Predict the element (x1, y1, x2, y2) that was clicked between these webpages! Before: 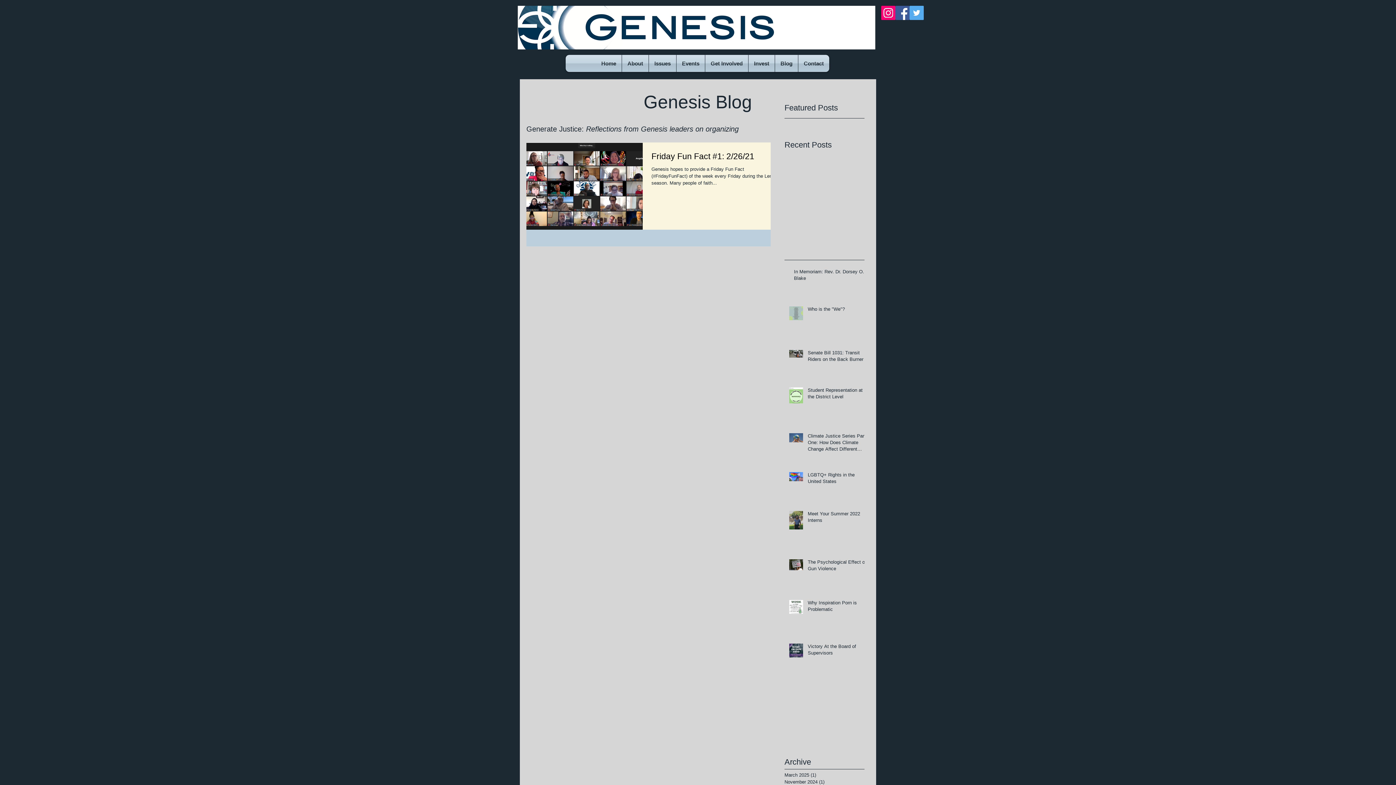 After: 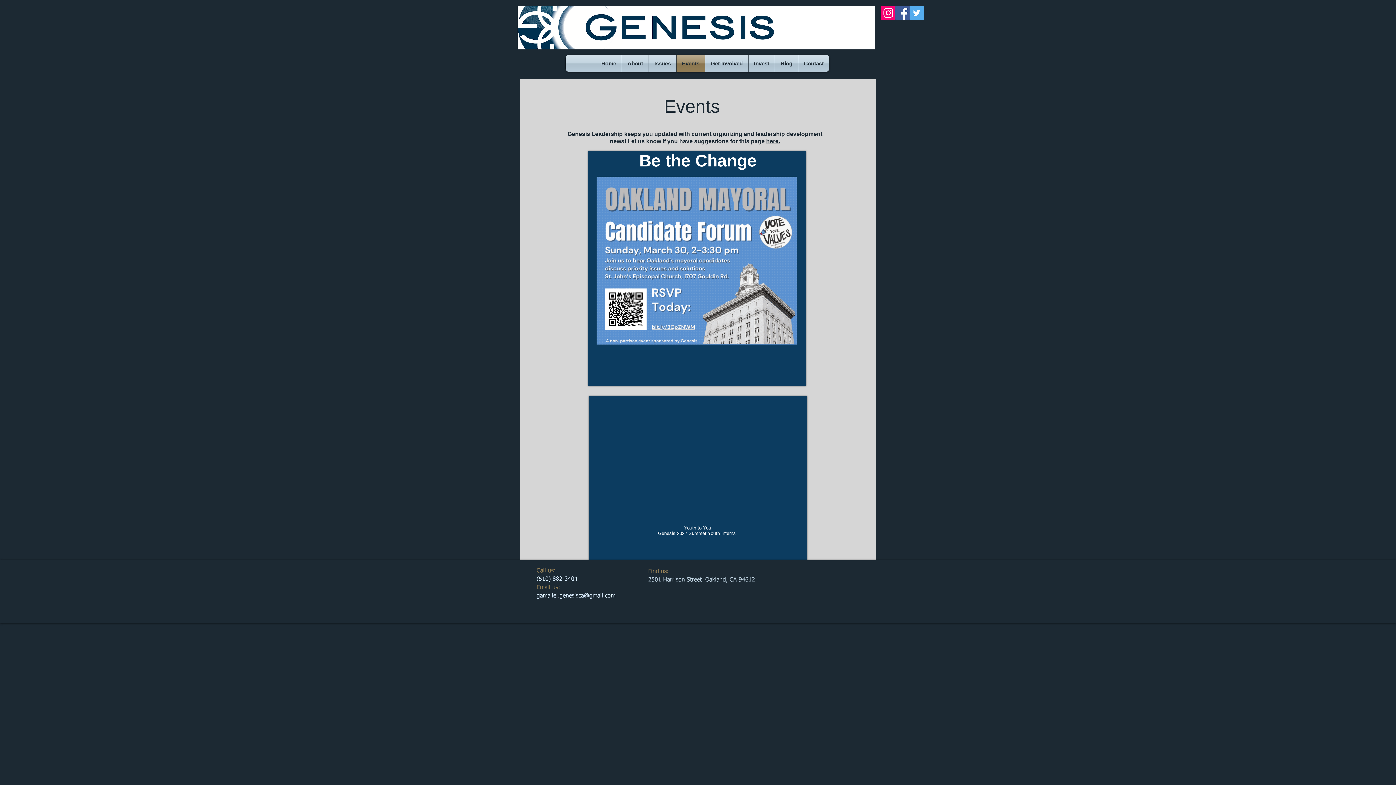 Action: label: Events bbox: (676, 54, 705, 72)